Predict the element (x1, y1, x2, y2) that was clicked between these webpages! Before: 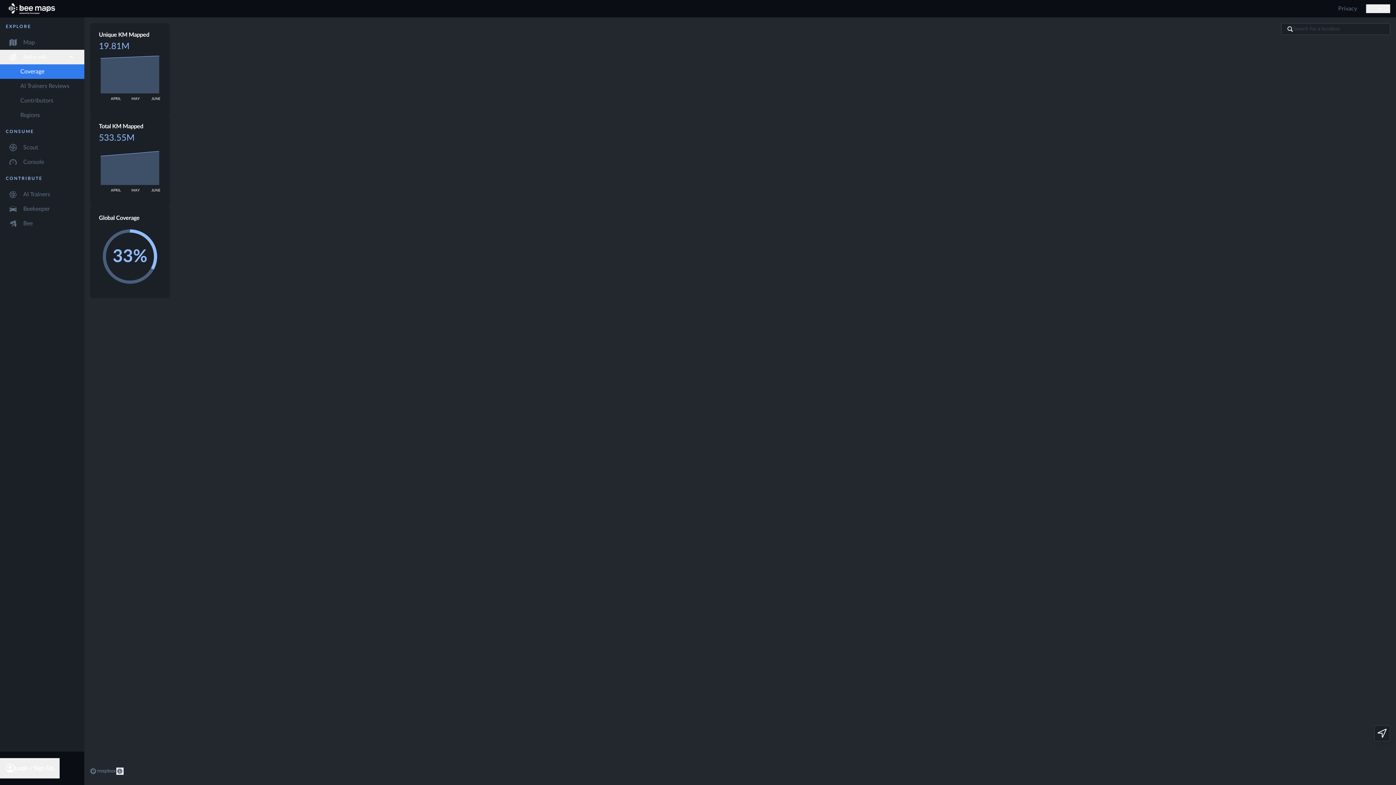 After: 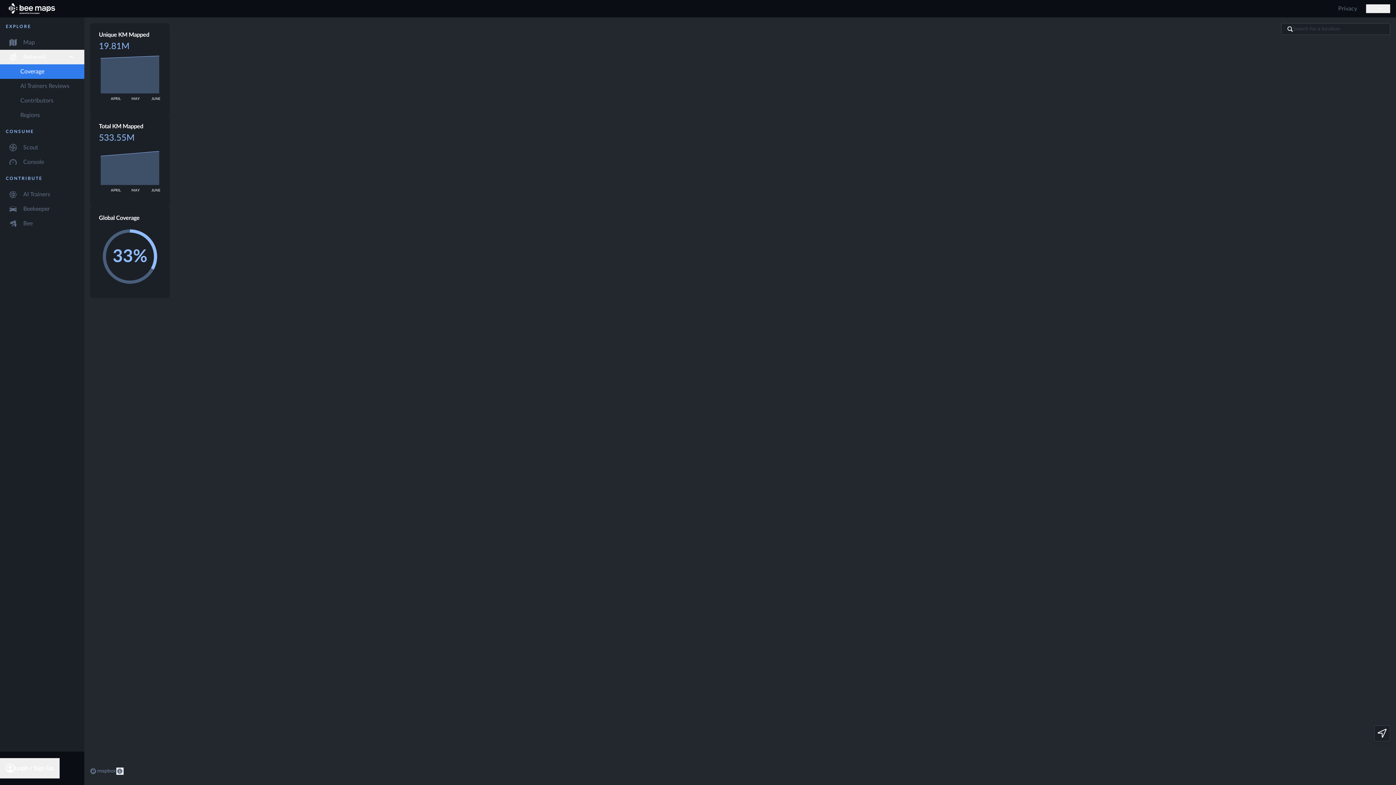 Action: bbox: (90, 768, 116, 774)